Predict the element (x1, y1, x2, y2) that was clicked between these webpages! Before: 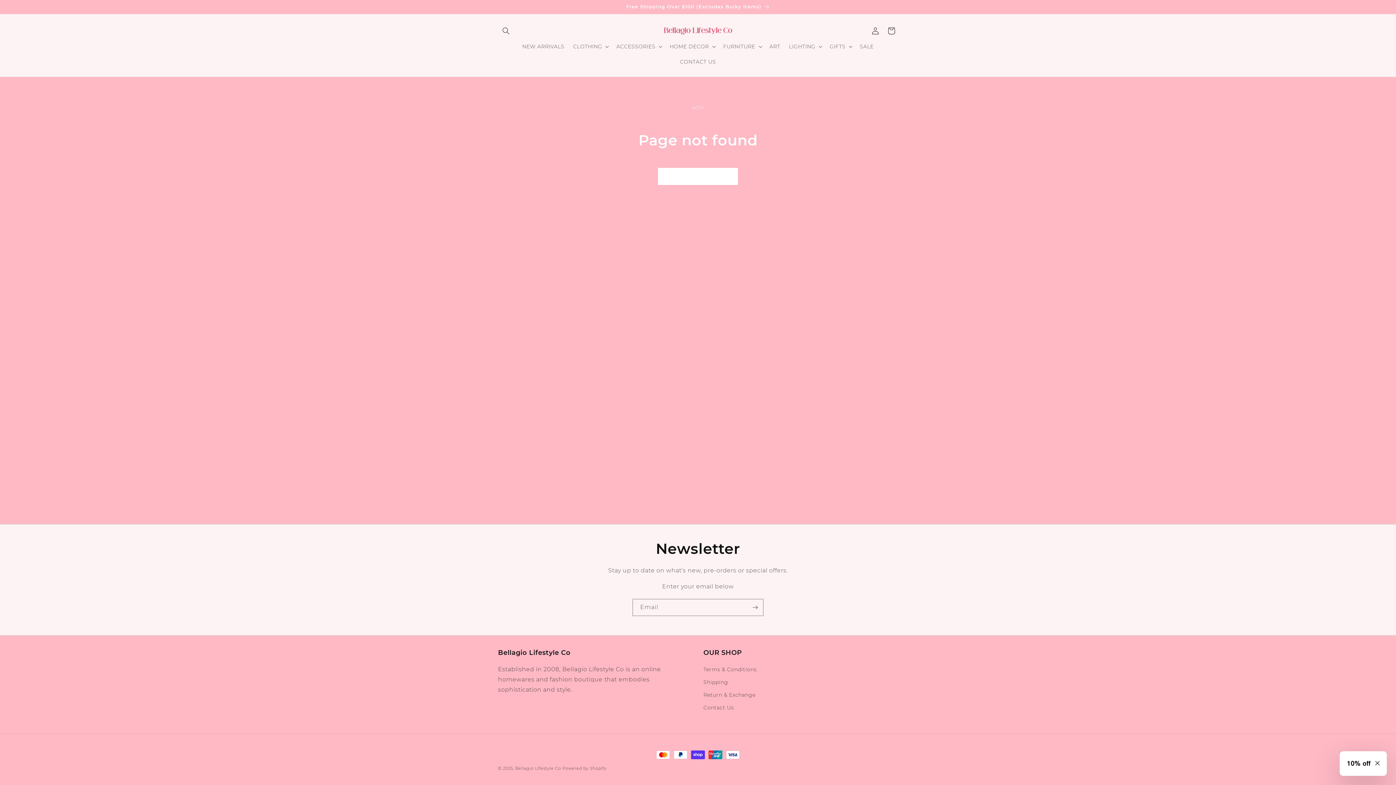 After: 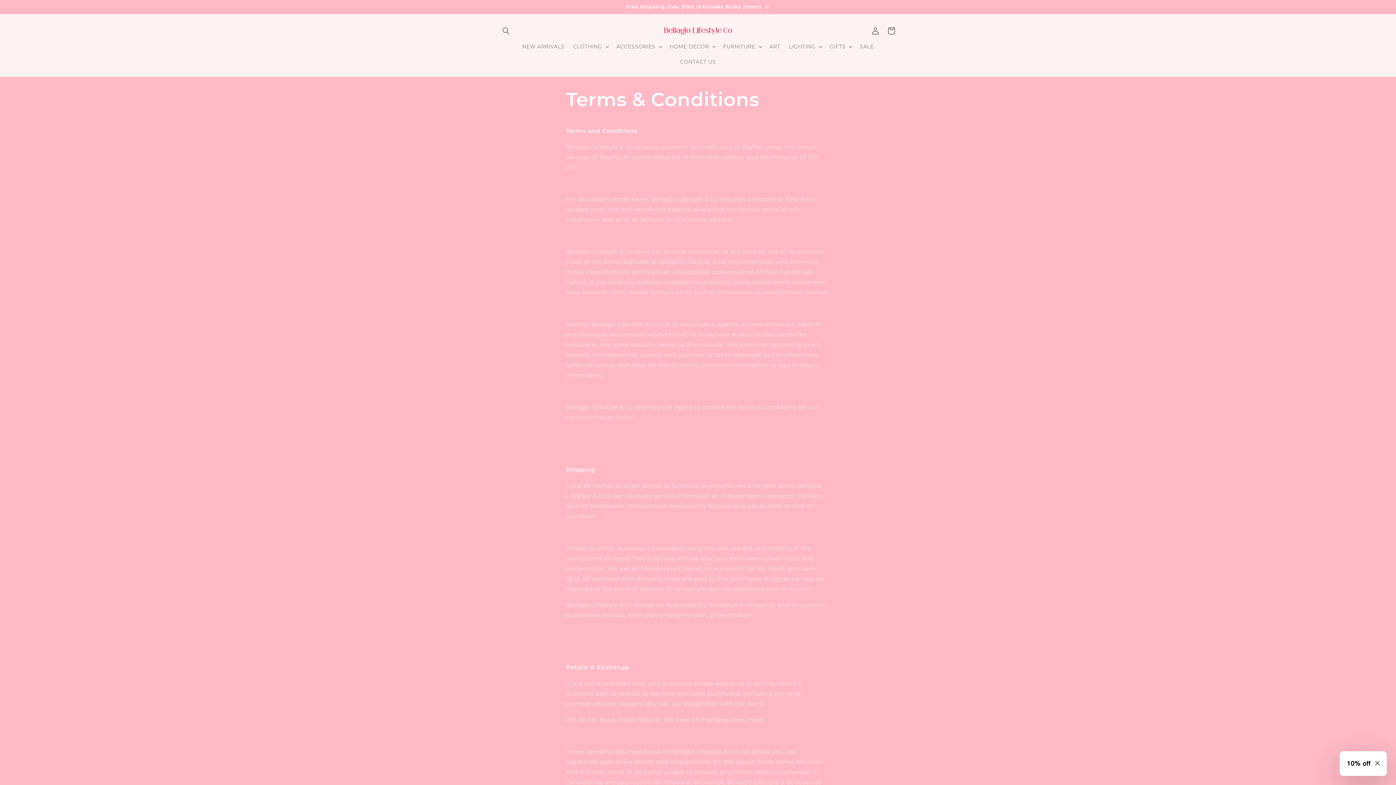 Action: label: Terms & Conditions bbox: (703, 665, 757, 676)